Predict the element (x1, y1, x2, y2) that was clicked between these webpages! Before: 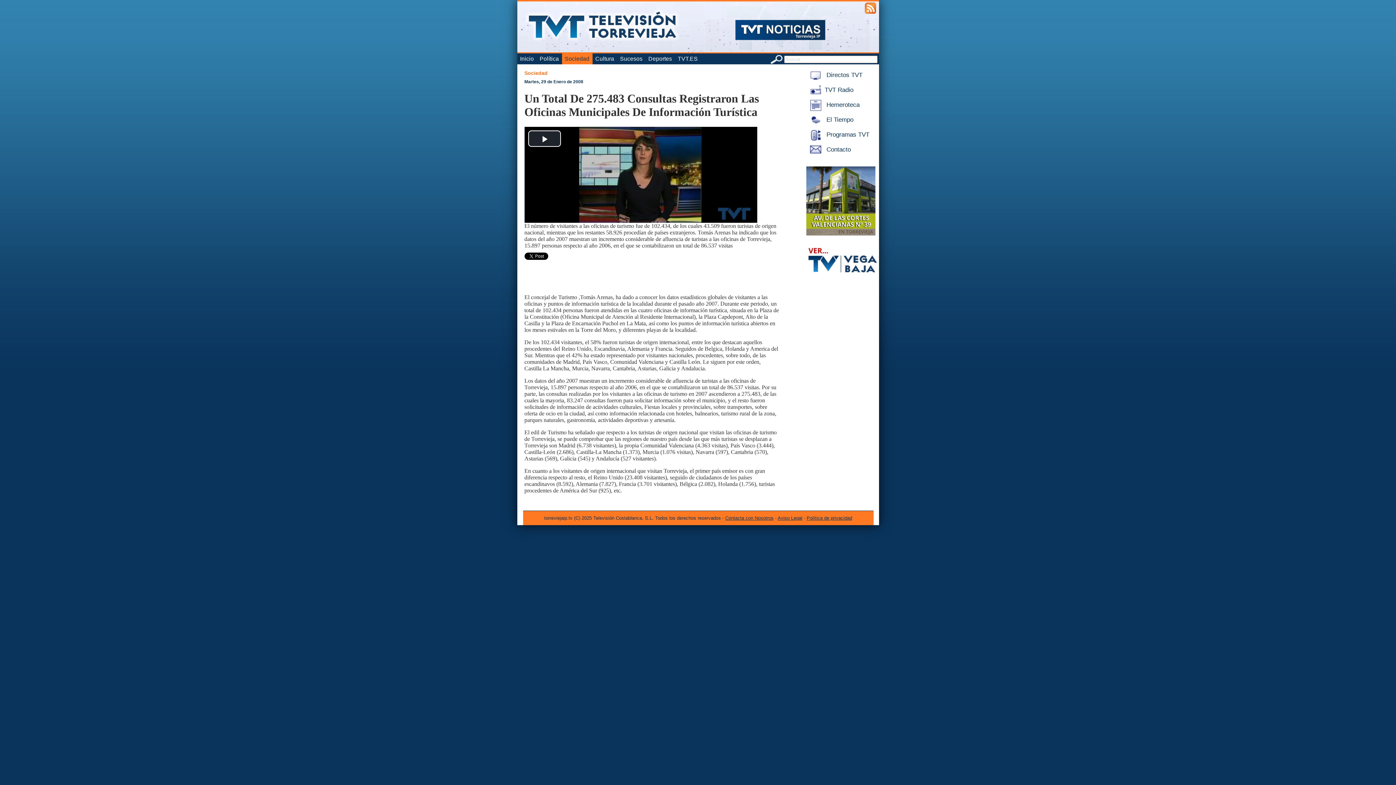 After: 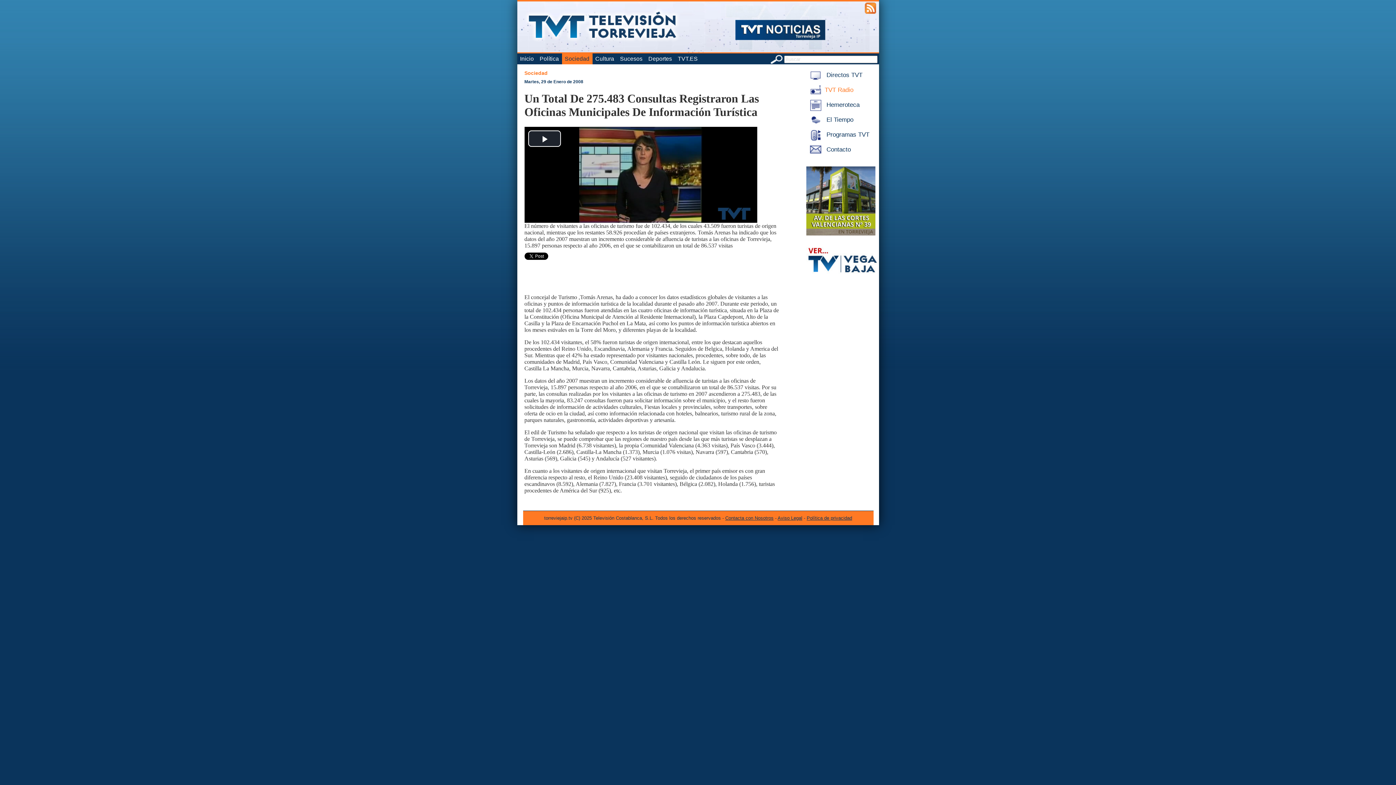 Action: label: TVT Radio bbox: (806, 86, 853, 93)